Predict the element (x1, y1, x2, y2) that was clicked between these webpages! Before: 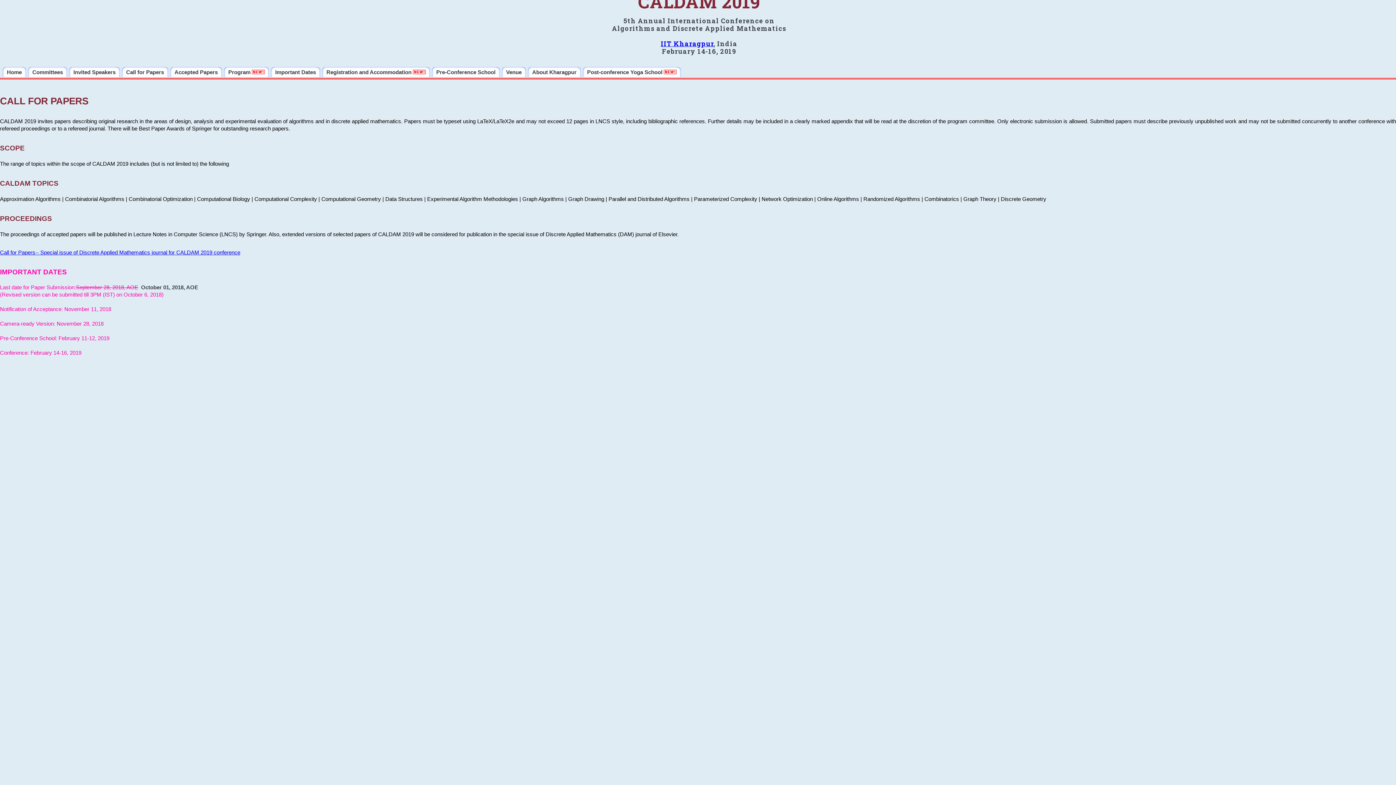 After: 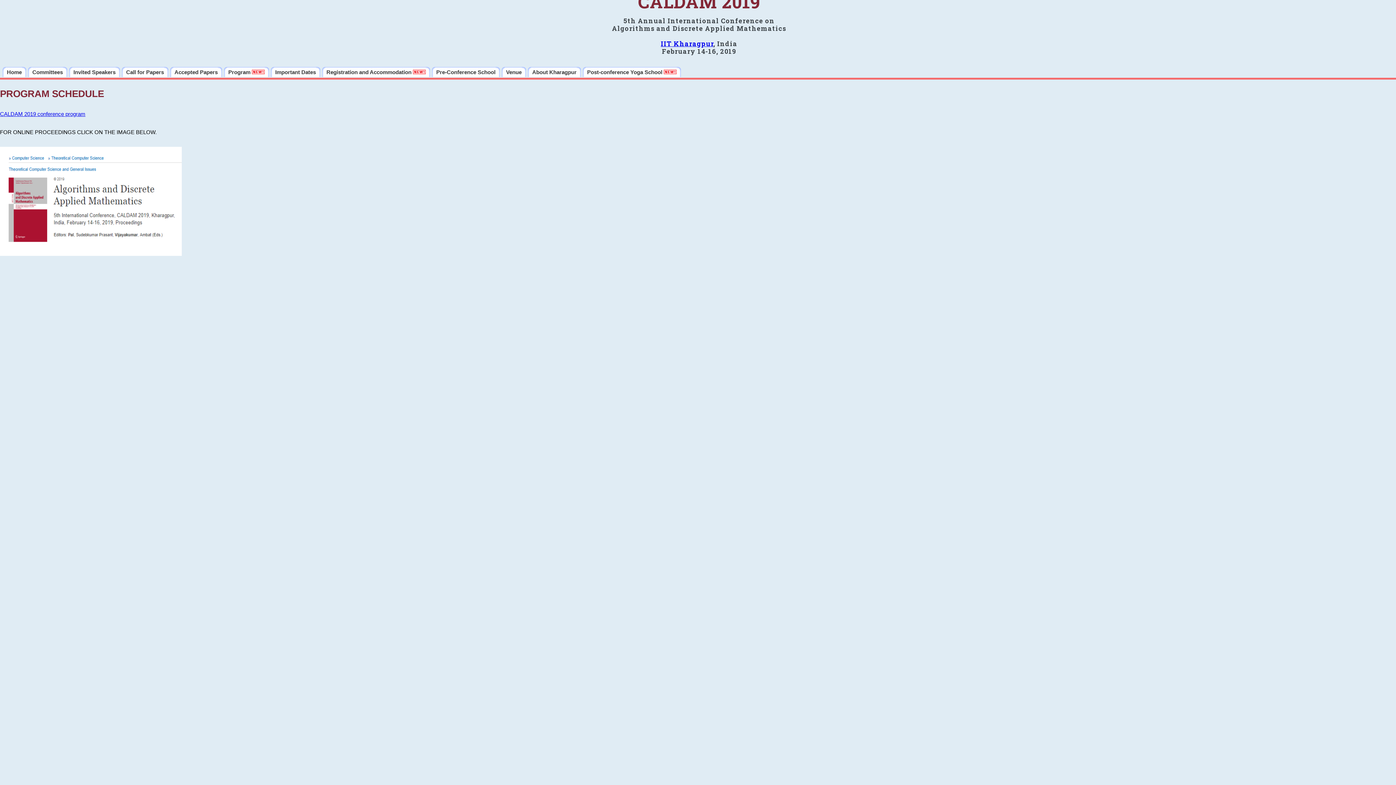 Action: bbox: (224, 66, 269, 77) label: Program 